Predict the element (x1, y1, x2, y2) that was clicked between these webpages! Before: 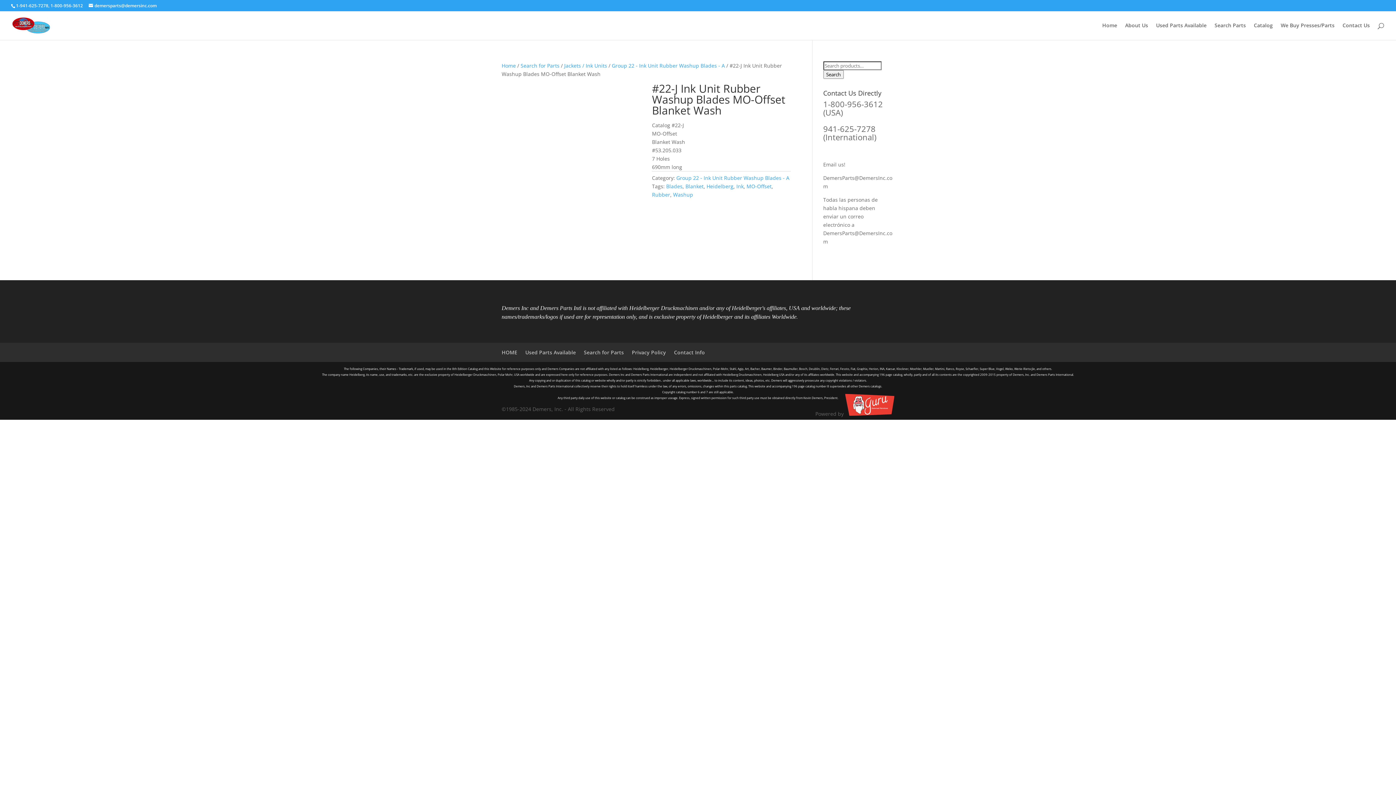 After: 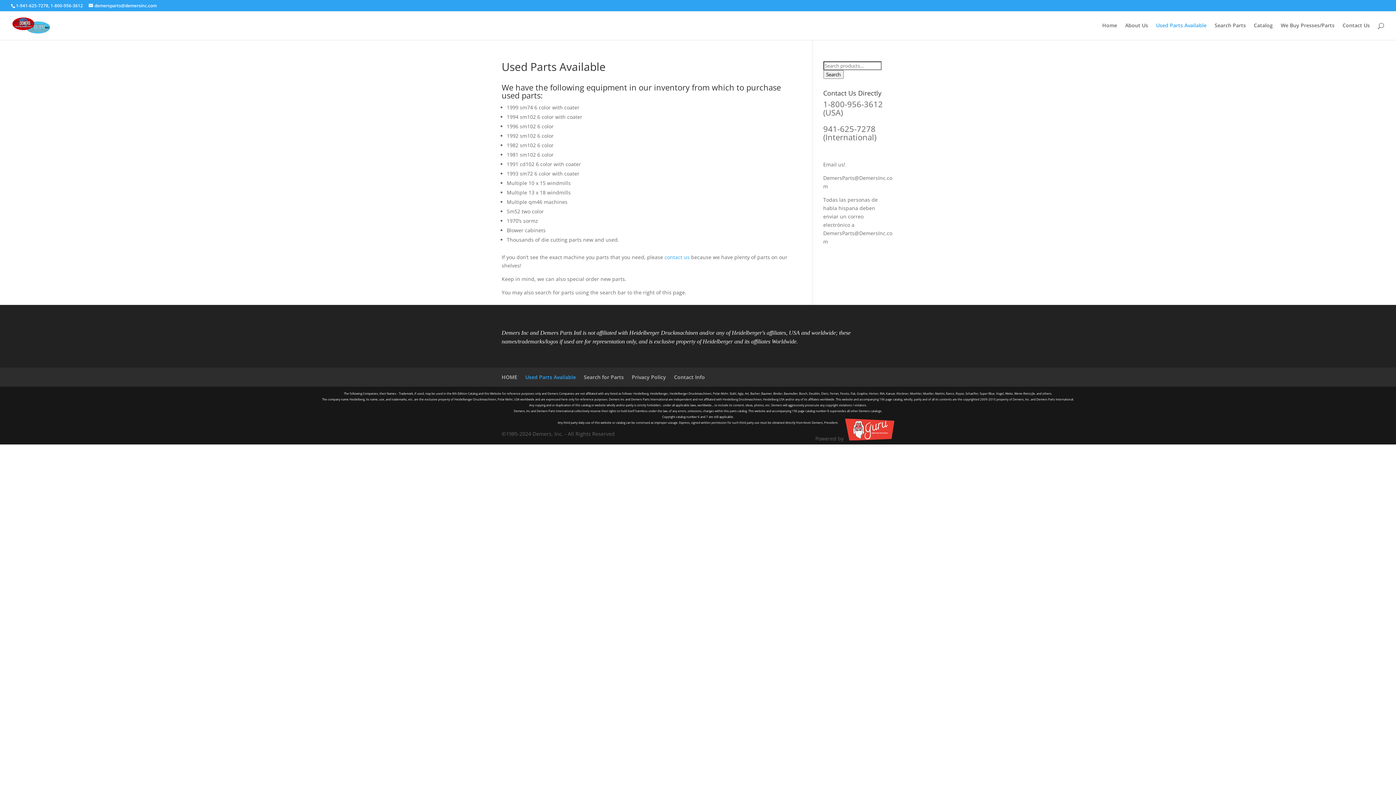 Action: label: Used Parts Available bbox: (1156, 22, 1206, 40)